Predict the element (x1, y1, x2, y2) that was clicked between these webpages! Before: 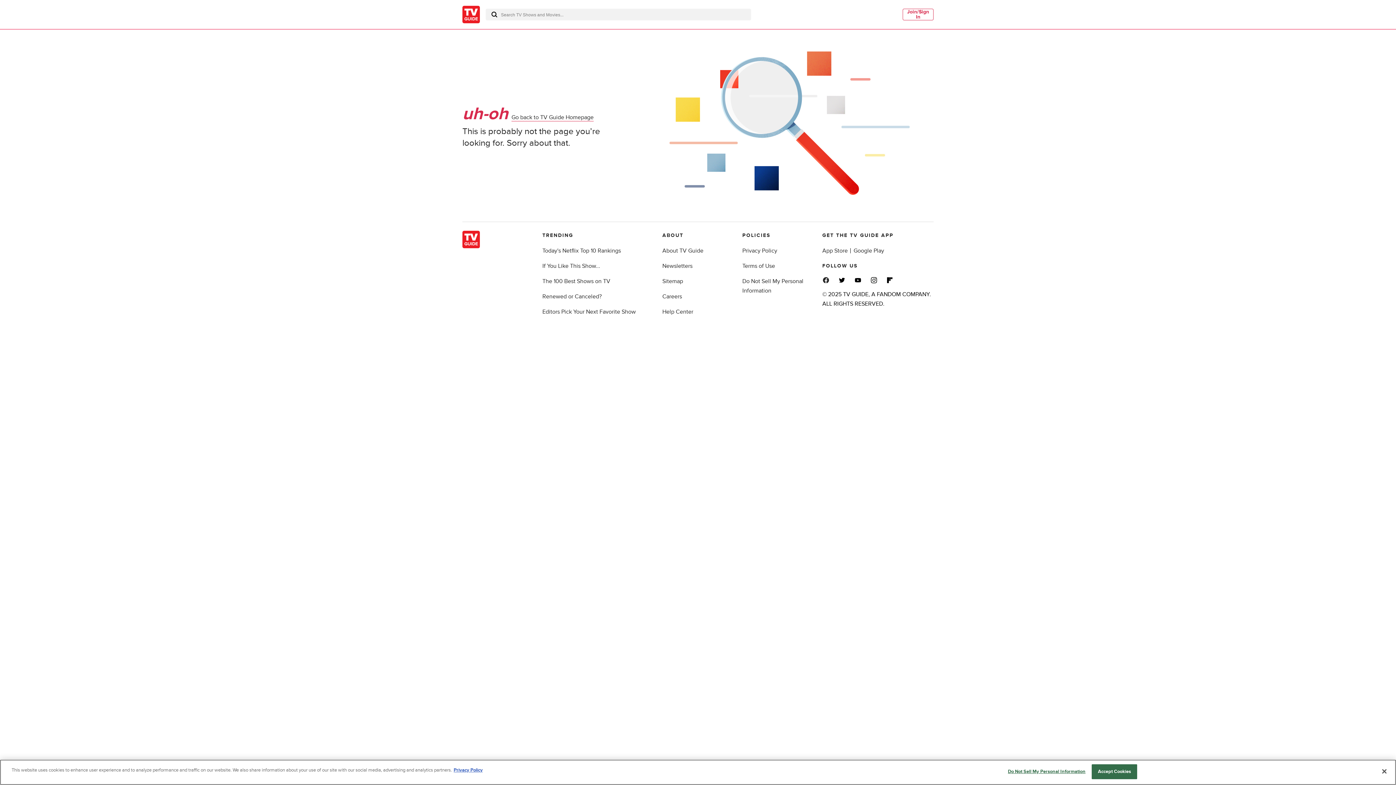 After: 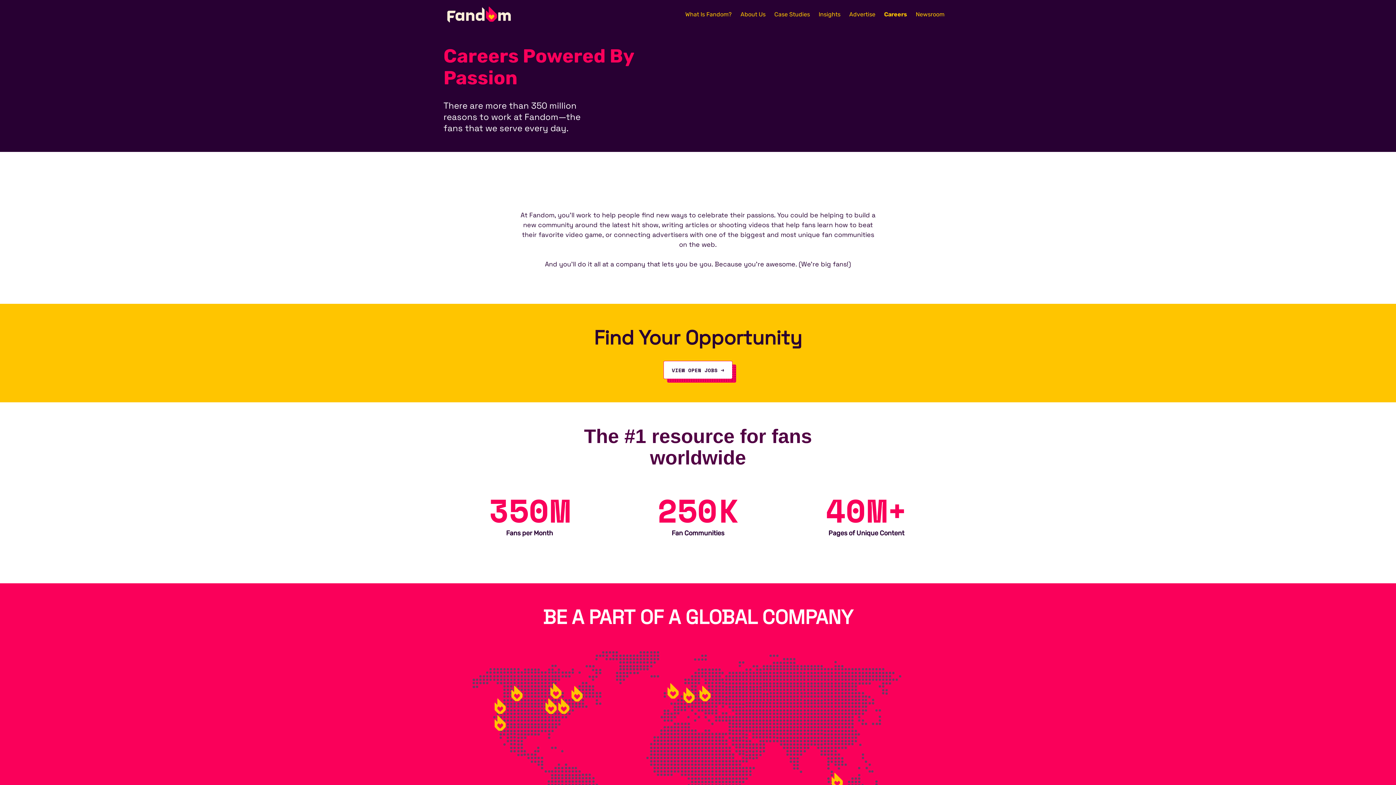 Action: label: Careers bbox: (662, 293, 682, 300)